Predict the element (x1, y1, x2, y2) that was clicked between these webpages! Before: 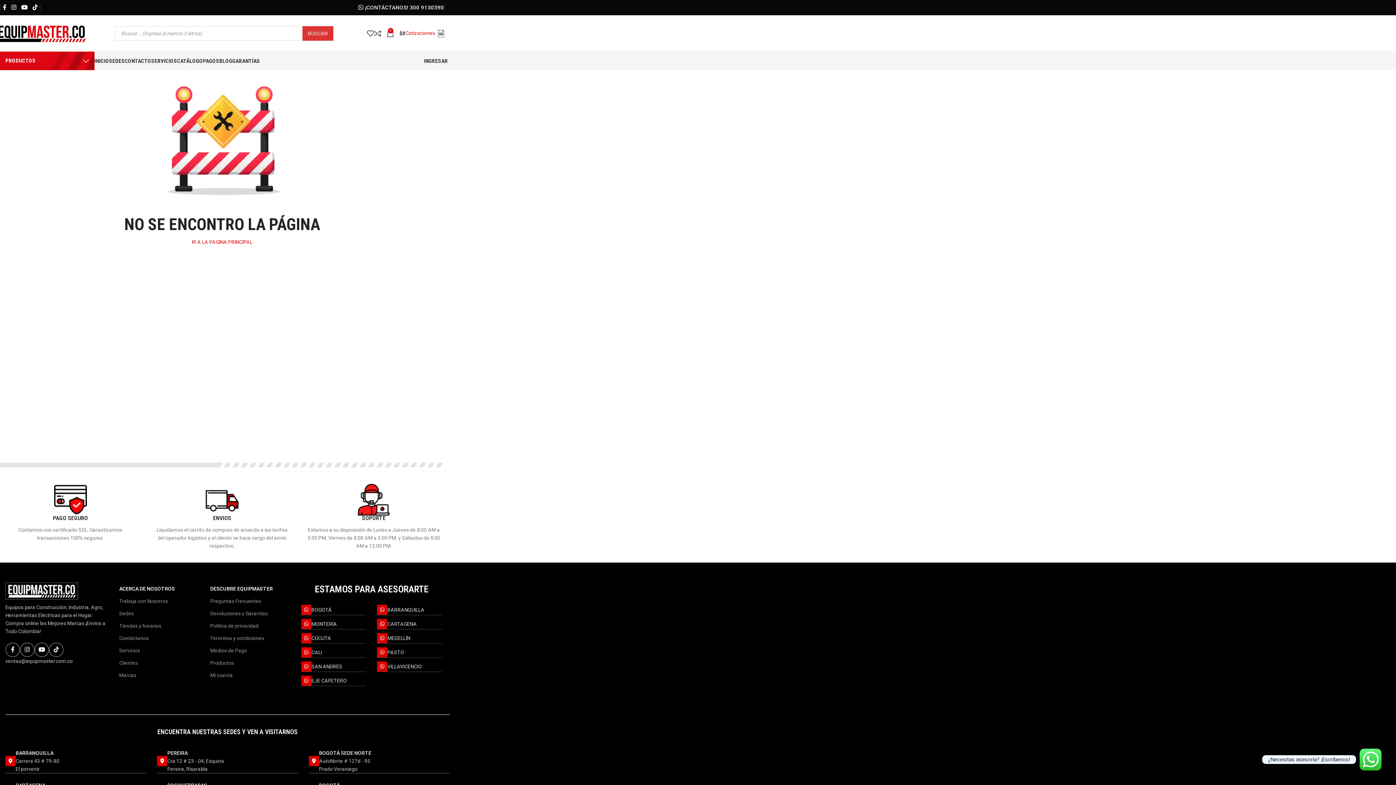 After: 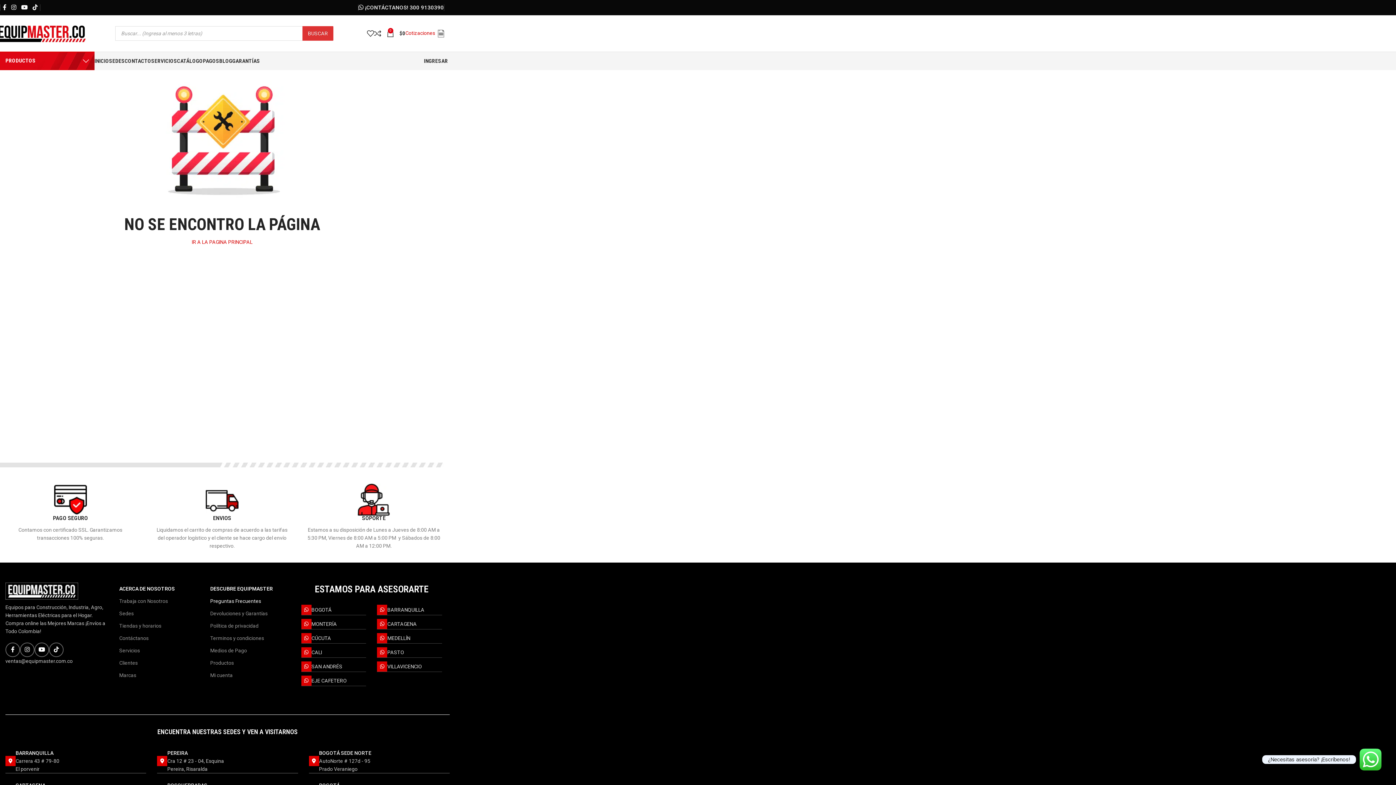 Action: bbox: (210, 595, 290, 607) label: Preguntas Frecuentes